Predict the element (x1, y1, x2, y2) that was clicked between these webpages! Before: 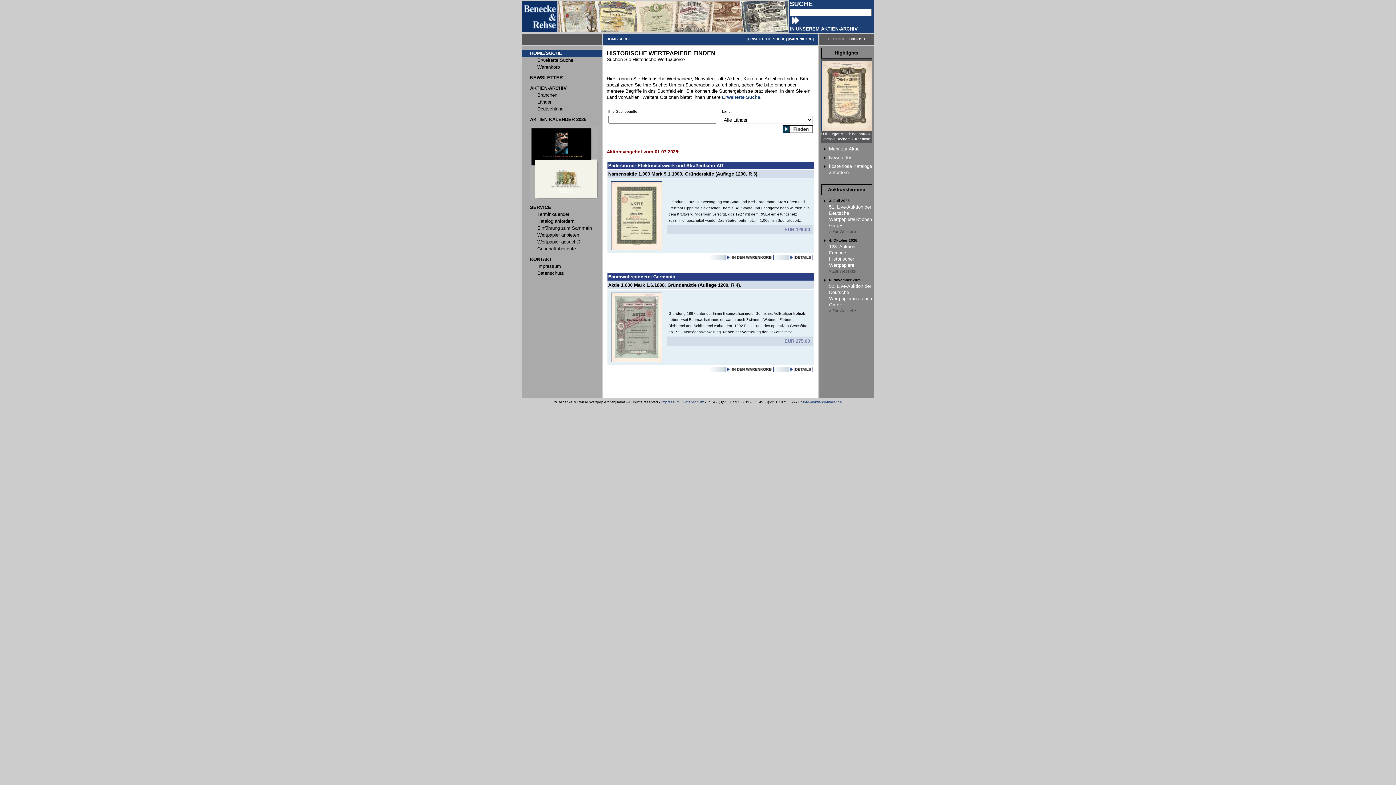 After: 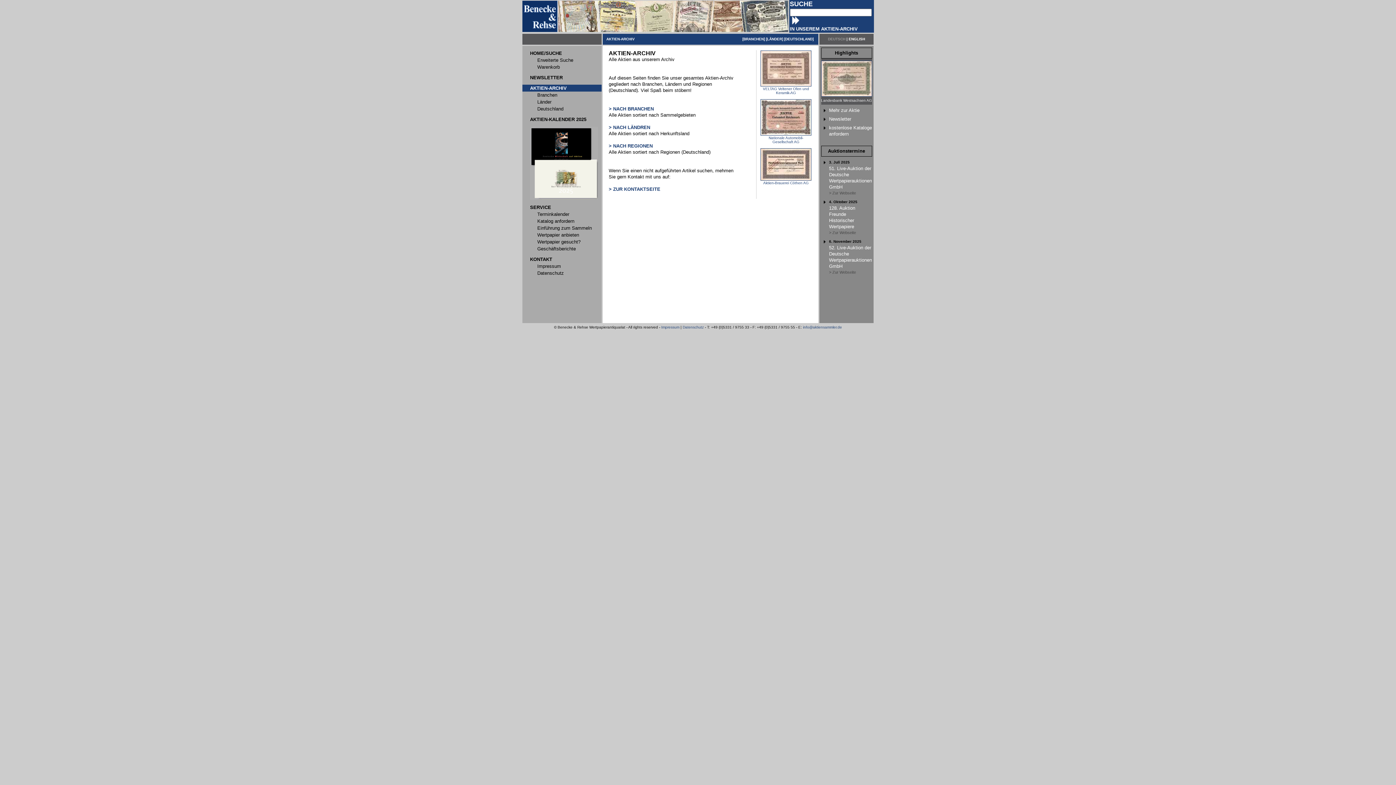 Action: label: AKTIEN-ARCHIV bbox: (530, 84, 566, 90)